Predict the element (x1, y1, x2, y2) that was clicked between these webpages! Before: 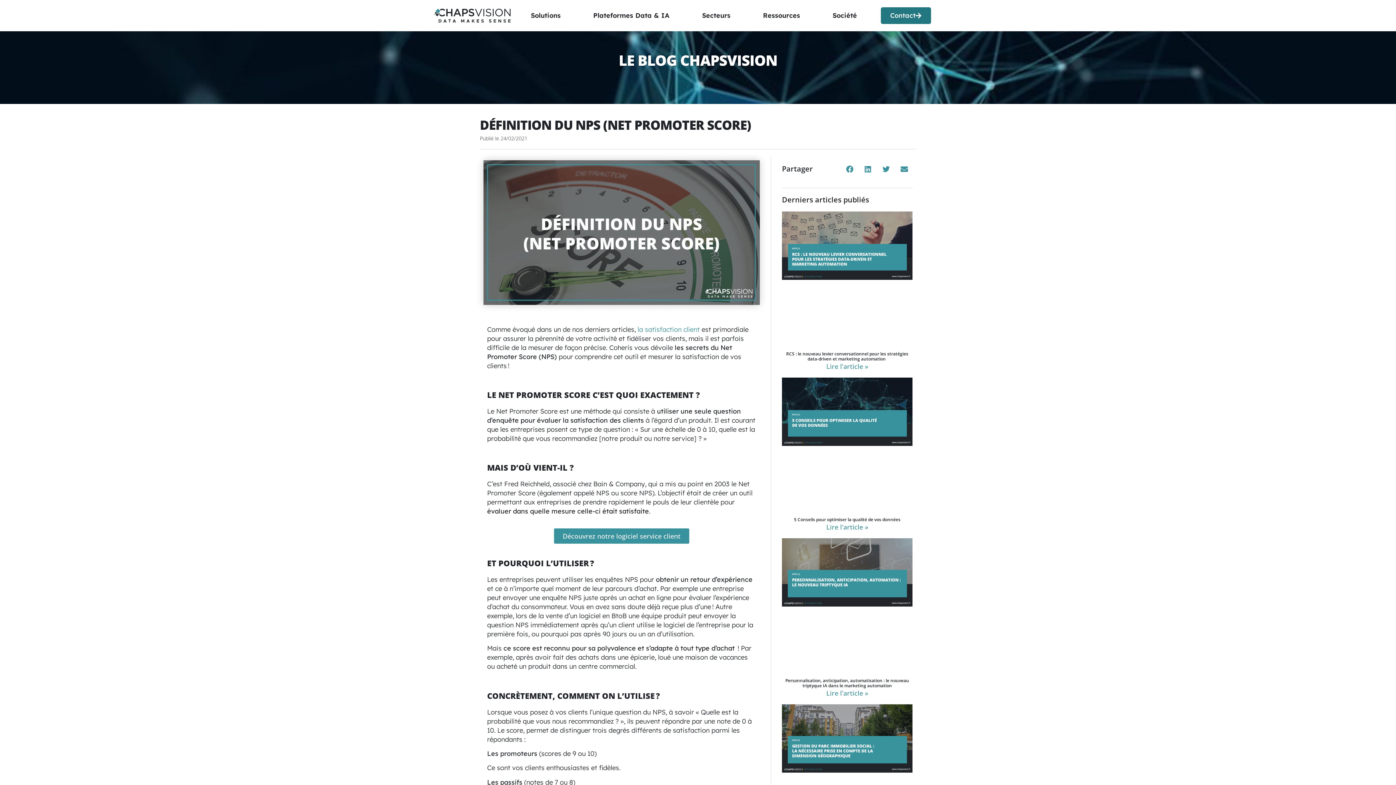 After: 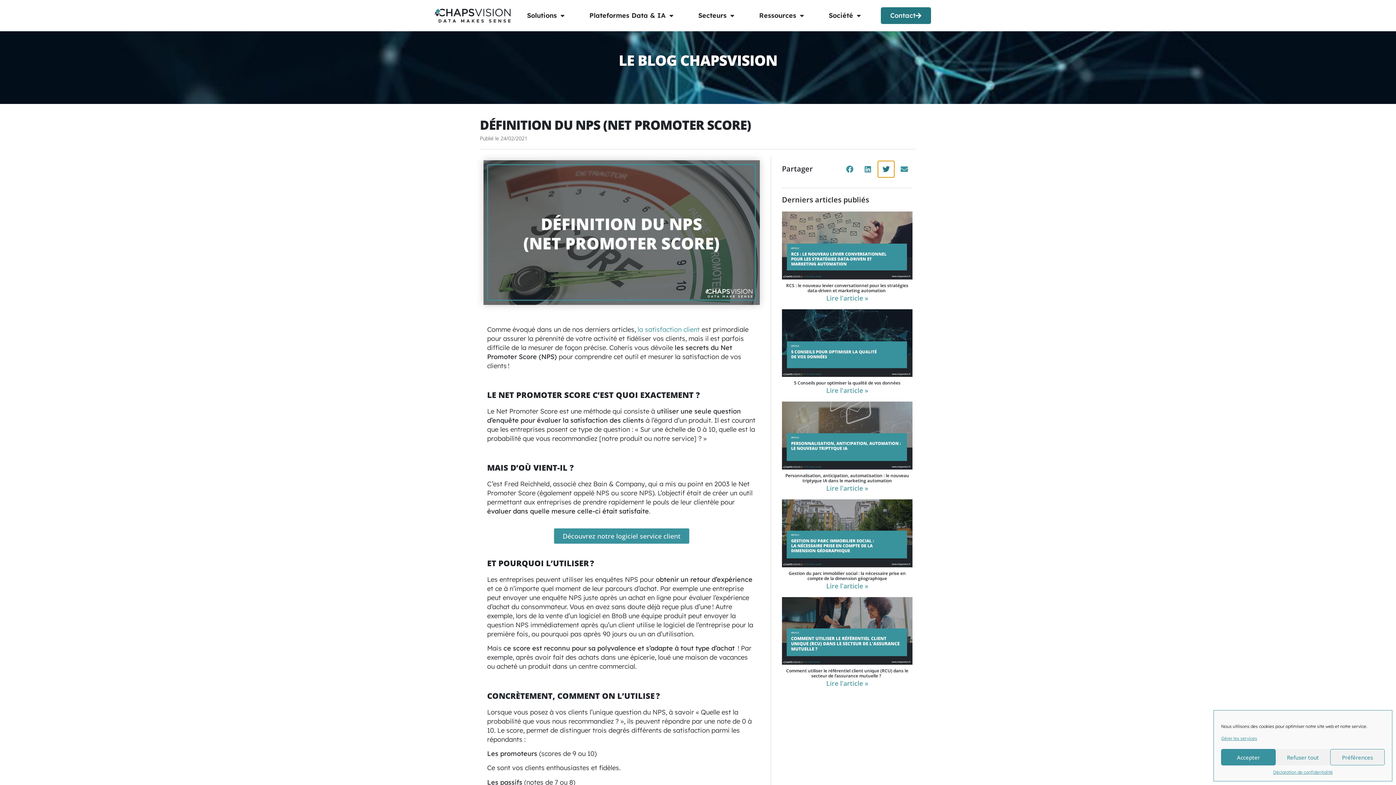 Action: label: Partager sur twitter bbox: (878, 161, 894, 177)